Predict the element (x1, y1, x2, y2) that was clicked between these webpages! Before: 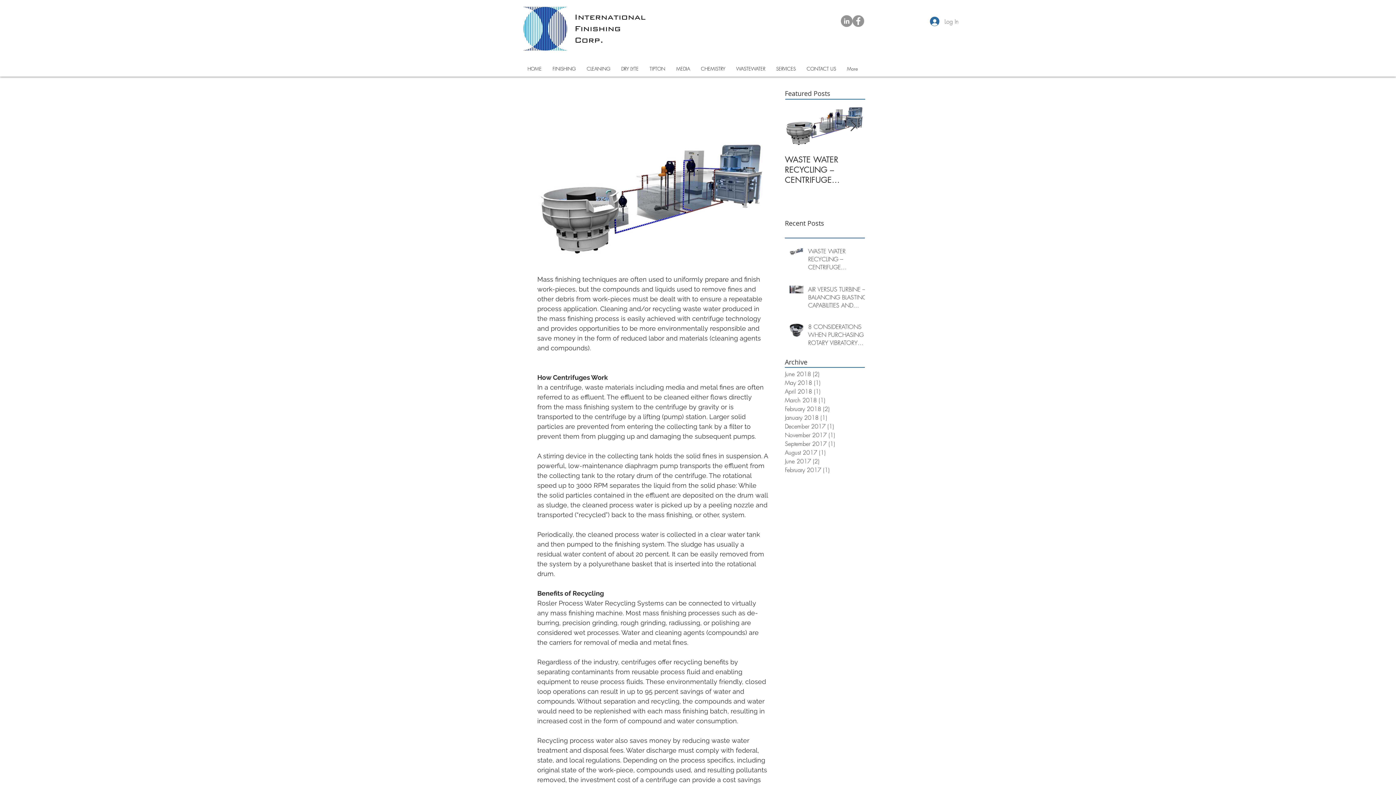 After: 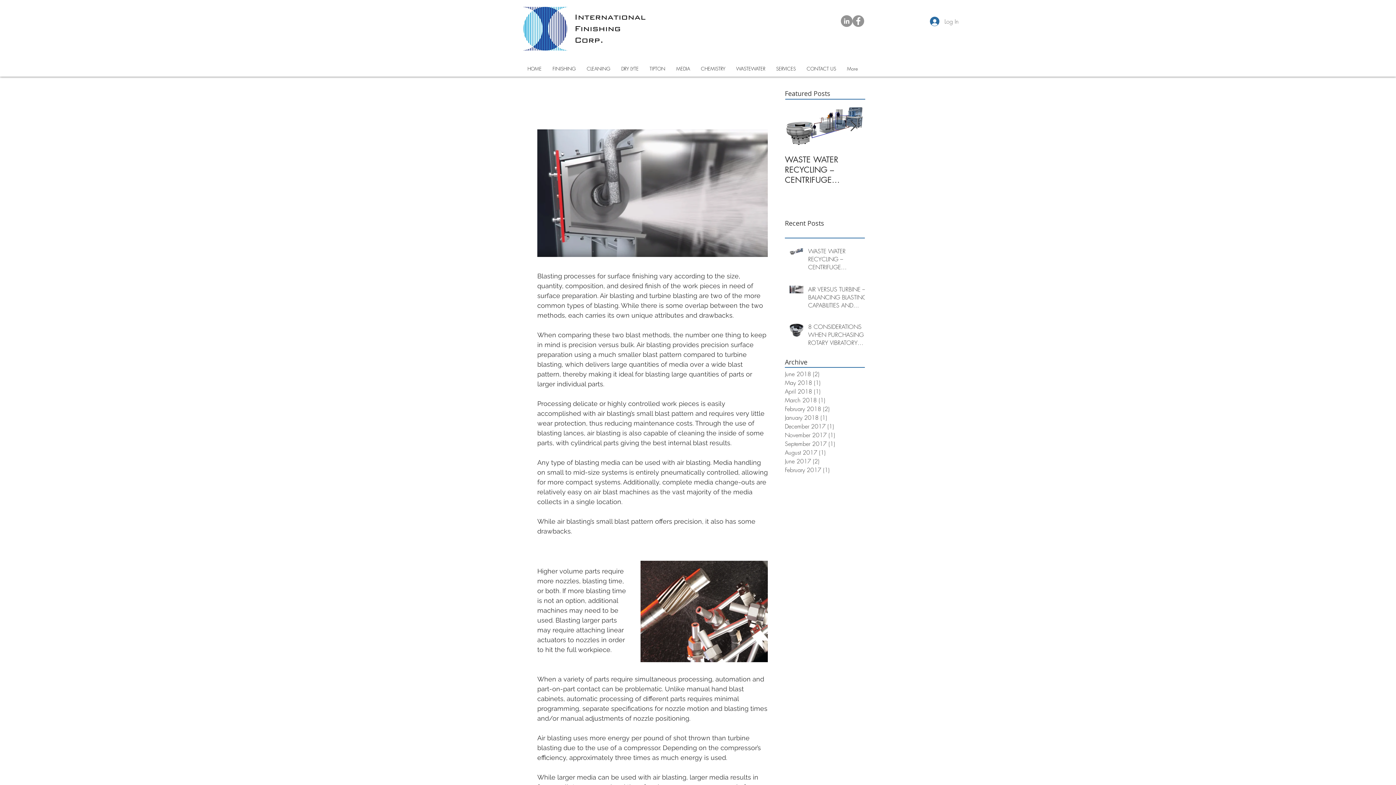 Action: label: AIR VERSUS TURBINE – BALANCING BLASTING CAPABILITIES AND OUTCOMES bbox: (808, 285, 869, 312)